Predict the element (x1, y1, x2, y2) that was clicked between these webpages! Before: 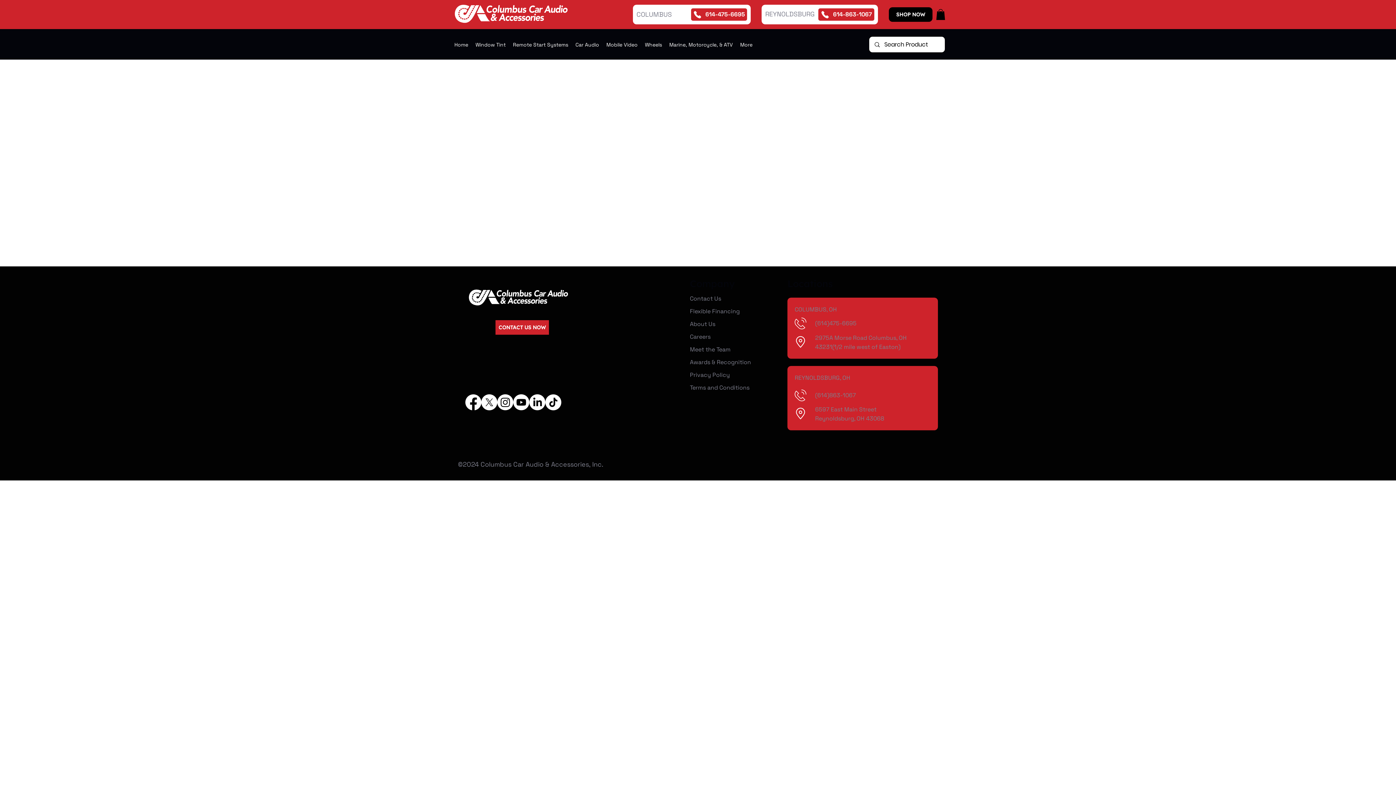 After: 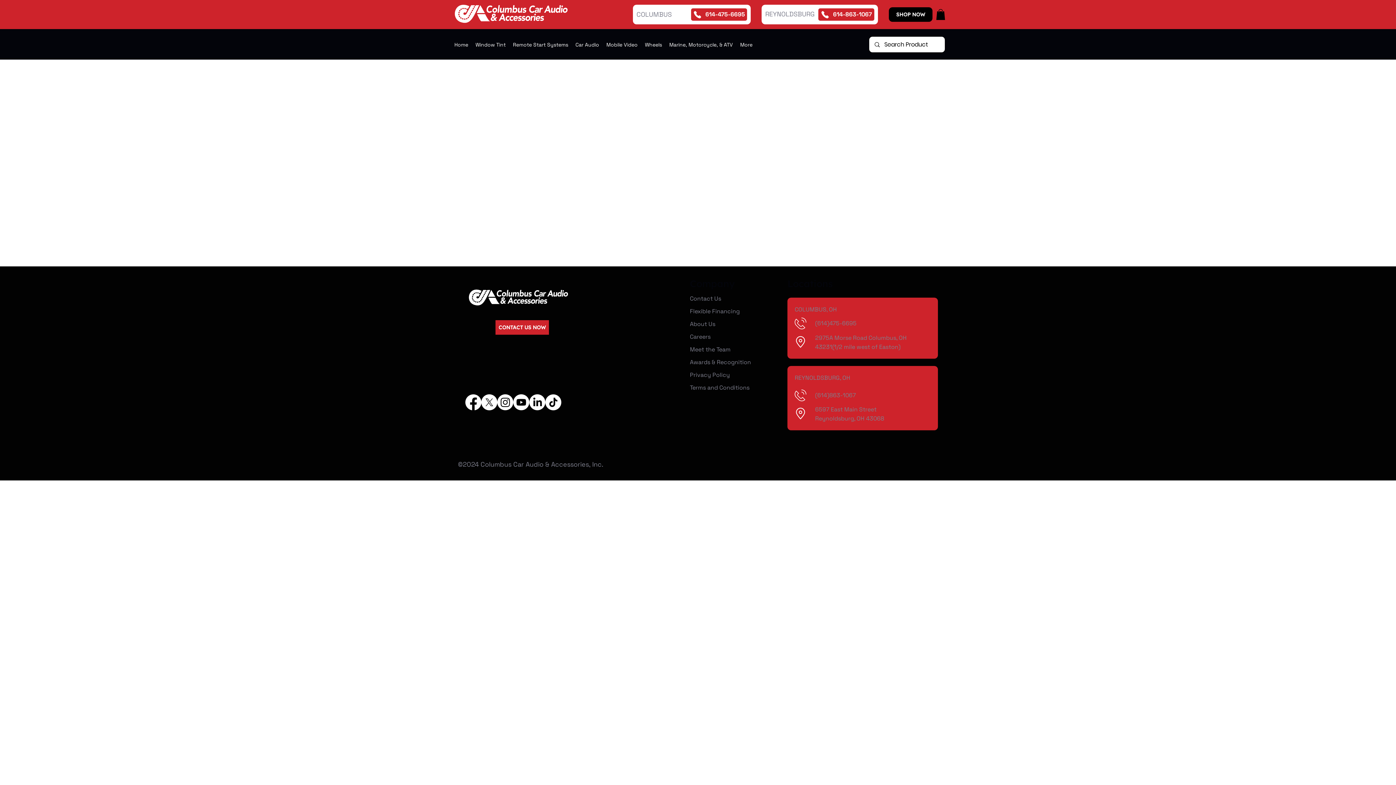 Action: label: Youtube bbox: (513, 394, 529, 410)